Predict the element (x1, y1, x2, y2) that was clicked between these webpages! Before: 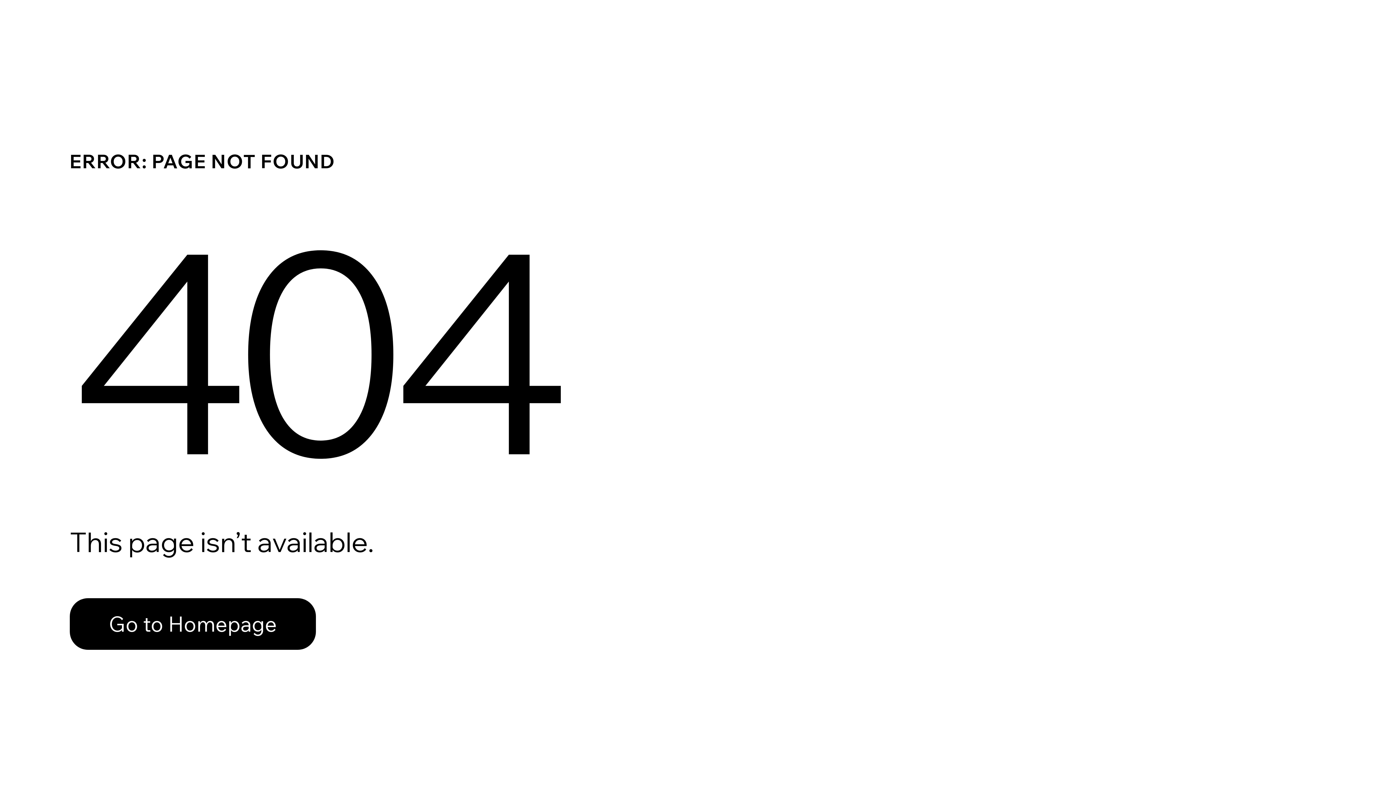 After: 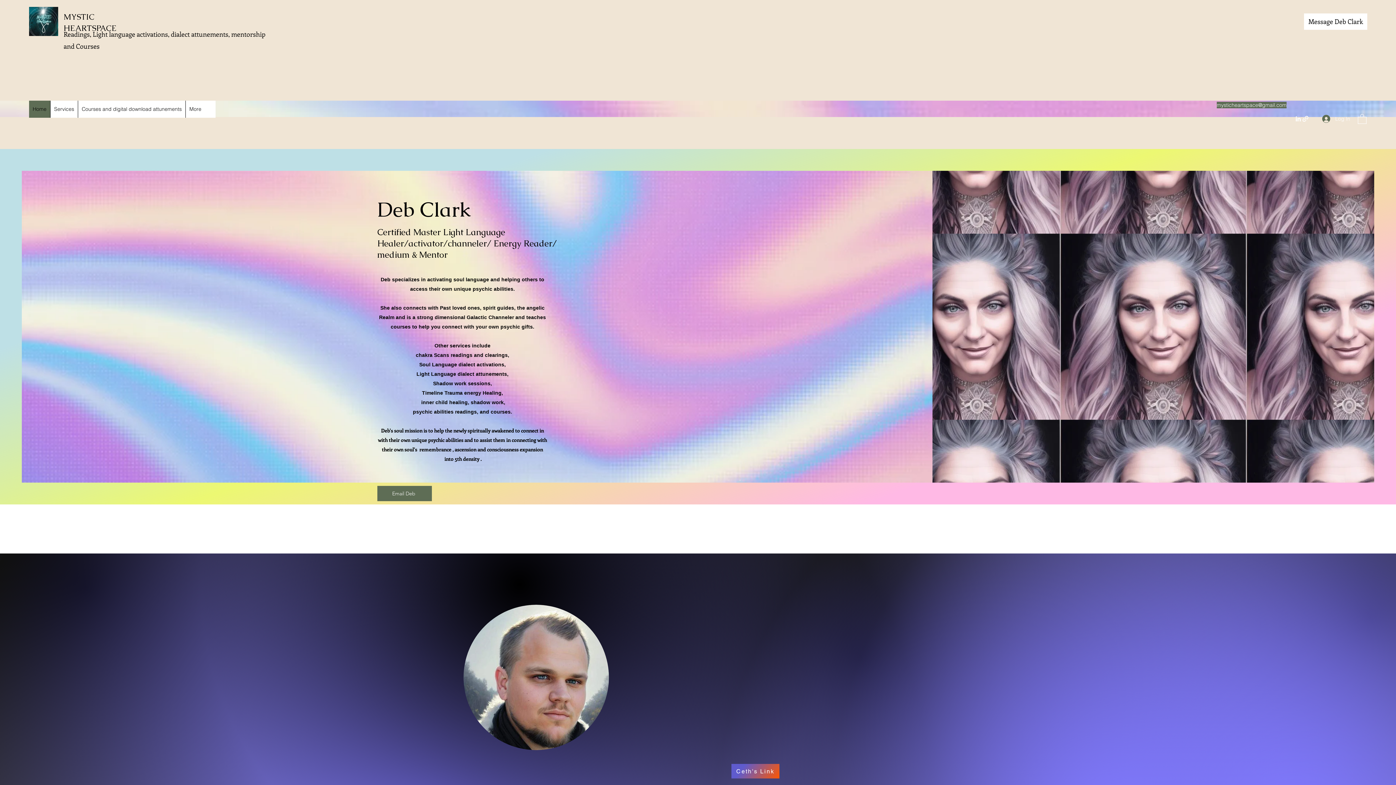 Action: bbox: (69, 598, 316, 650) label: Go to Homepage